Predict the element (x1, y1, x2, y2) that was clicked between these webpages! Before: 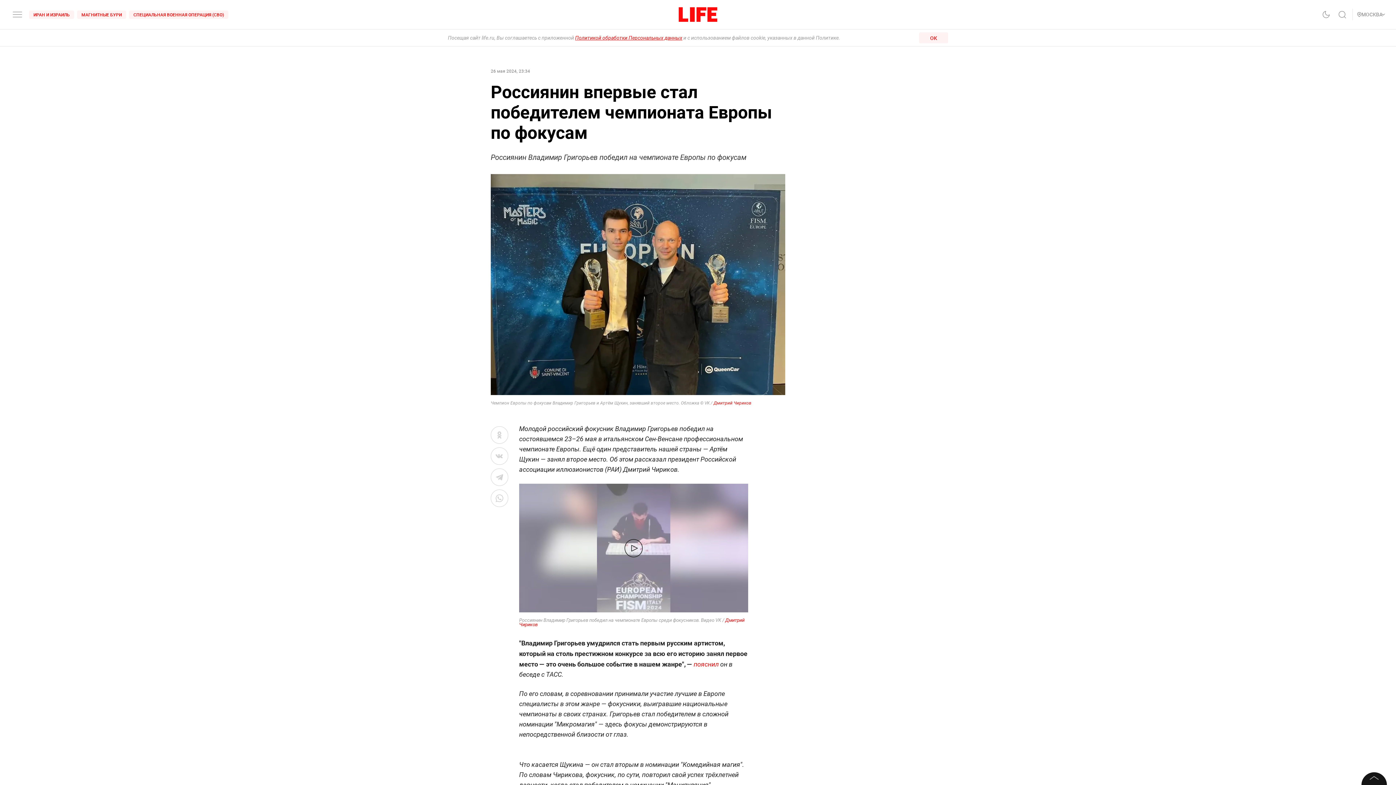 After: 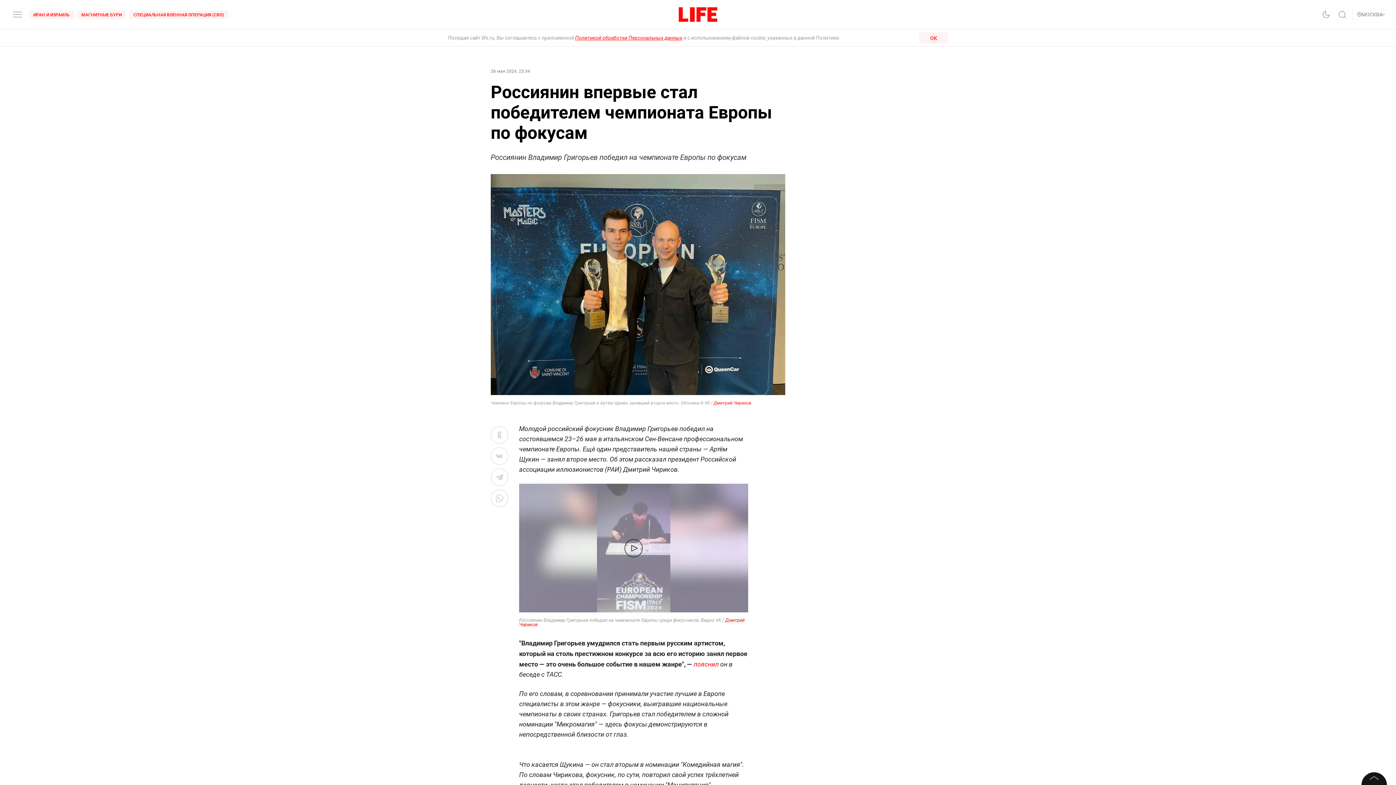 Action: bbox: (693, 660, 718, 668) label: пояснил